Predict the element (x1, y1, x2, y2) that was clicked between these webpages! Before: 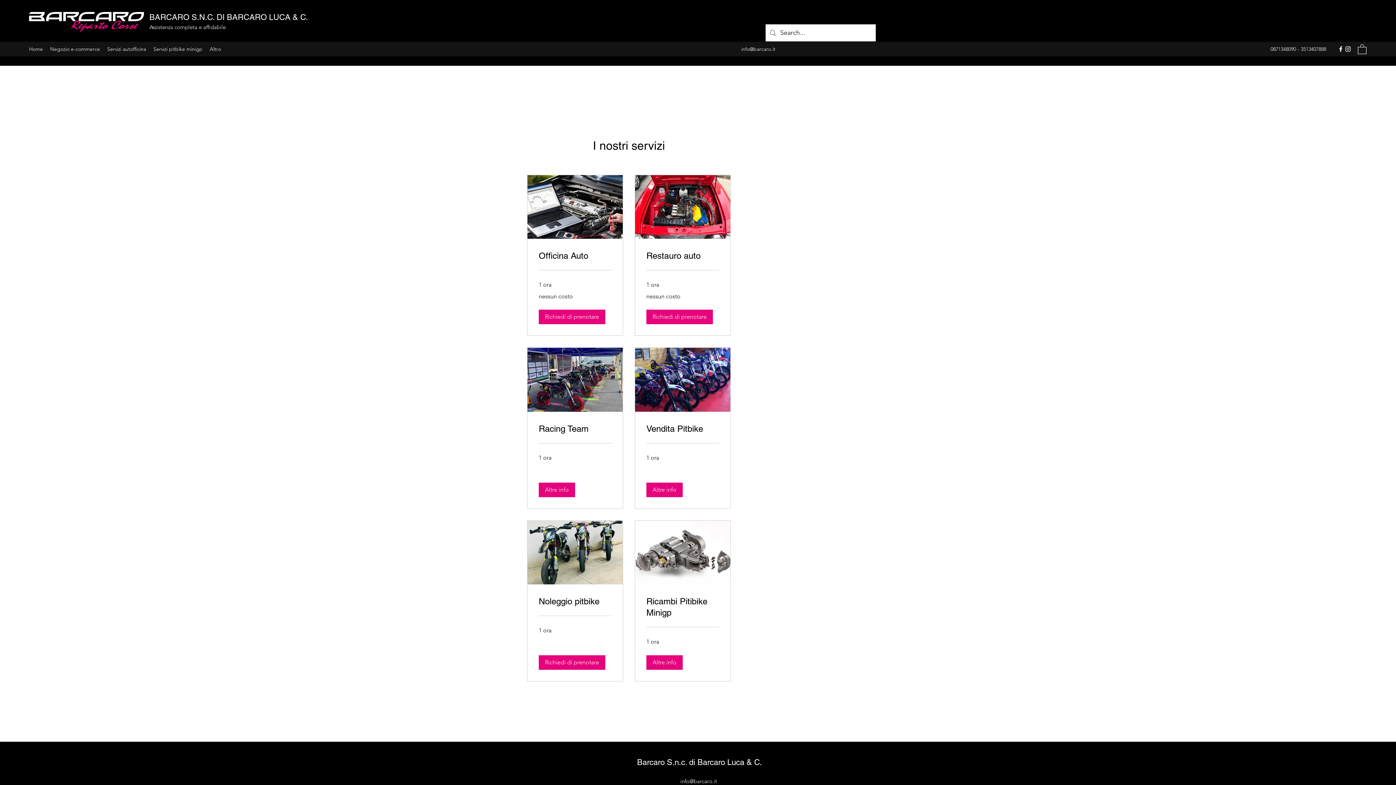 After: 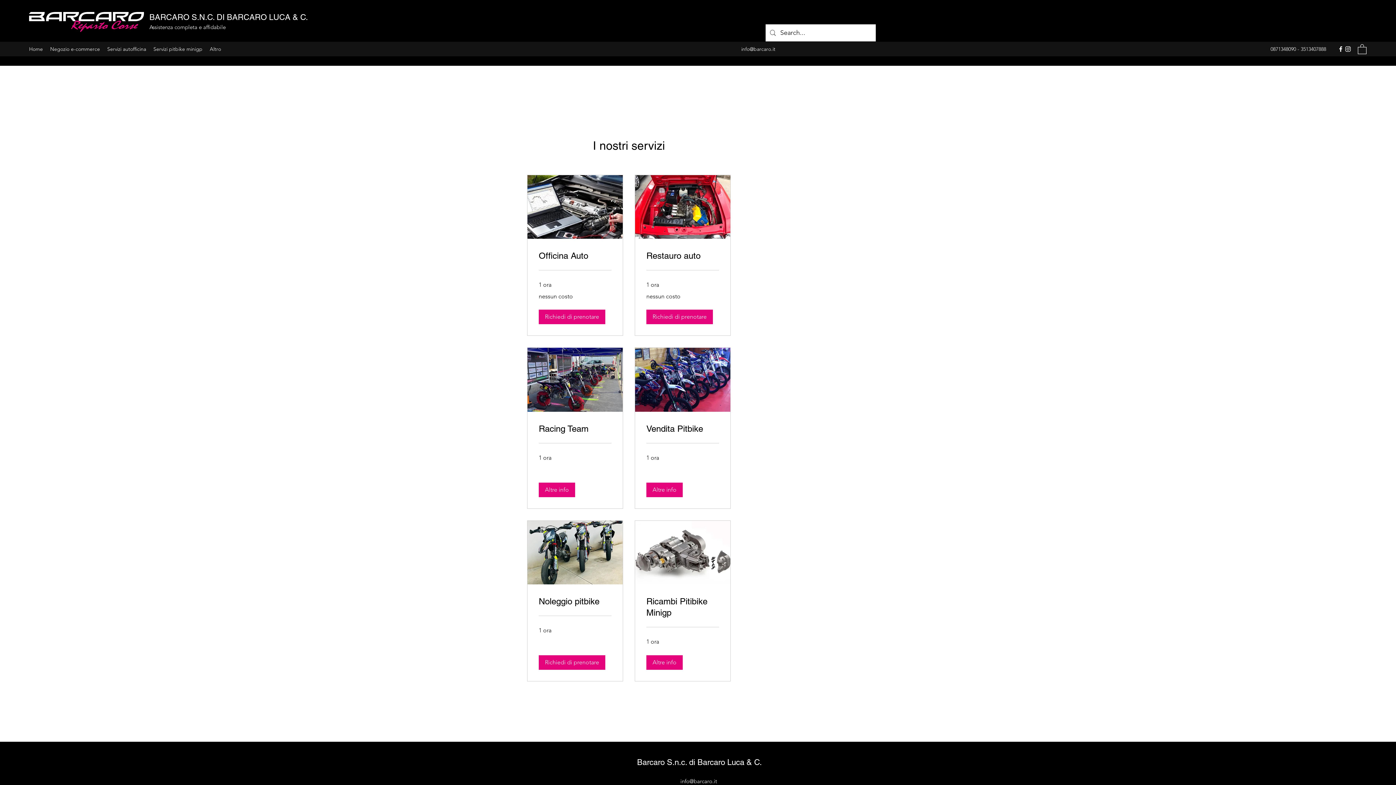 Action: label: Instagram bbox: (1344, 45, 1352, 52)